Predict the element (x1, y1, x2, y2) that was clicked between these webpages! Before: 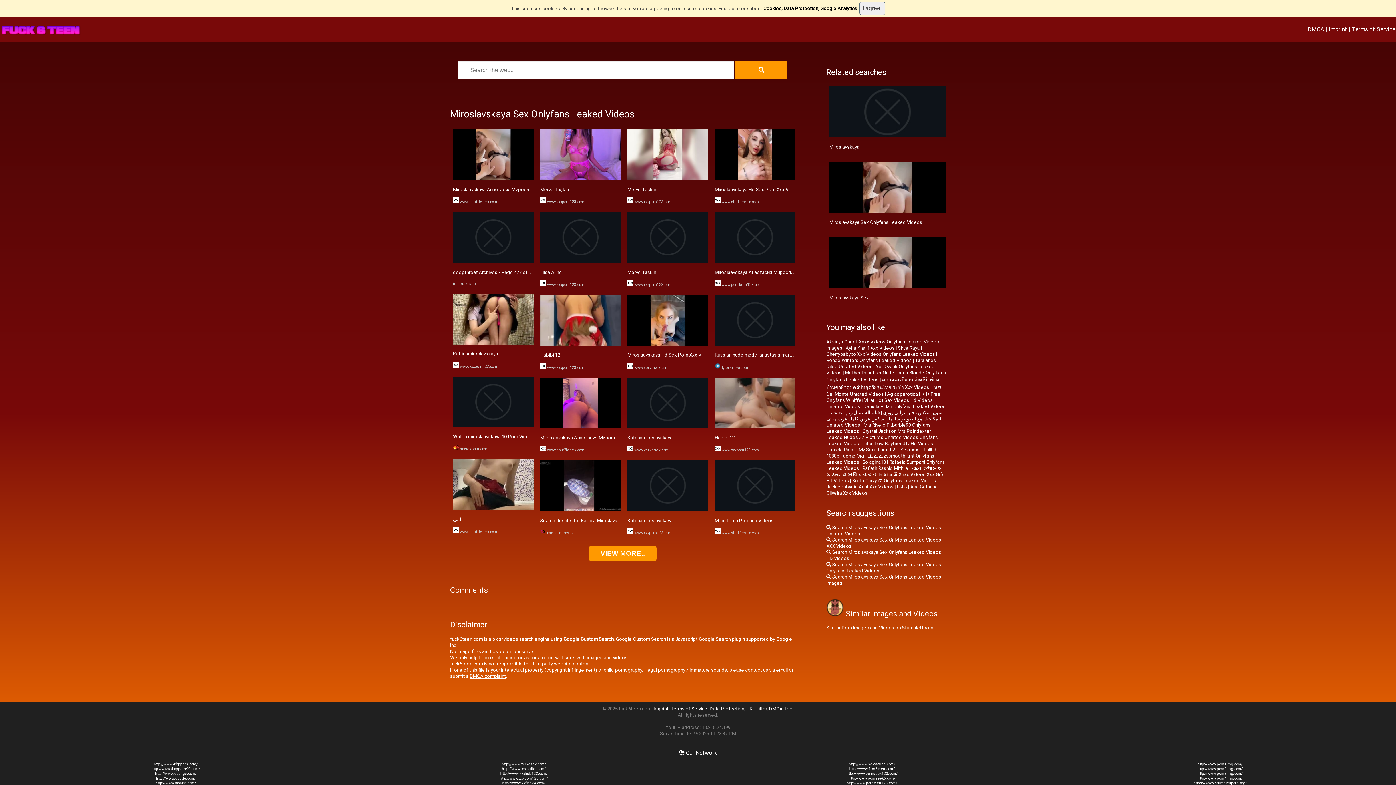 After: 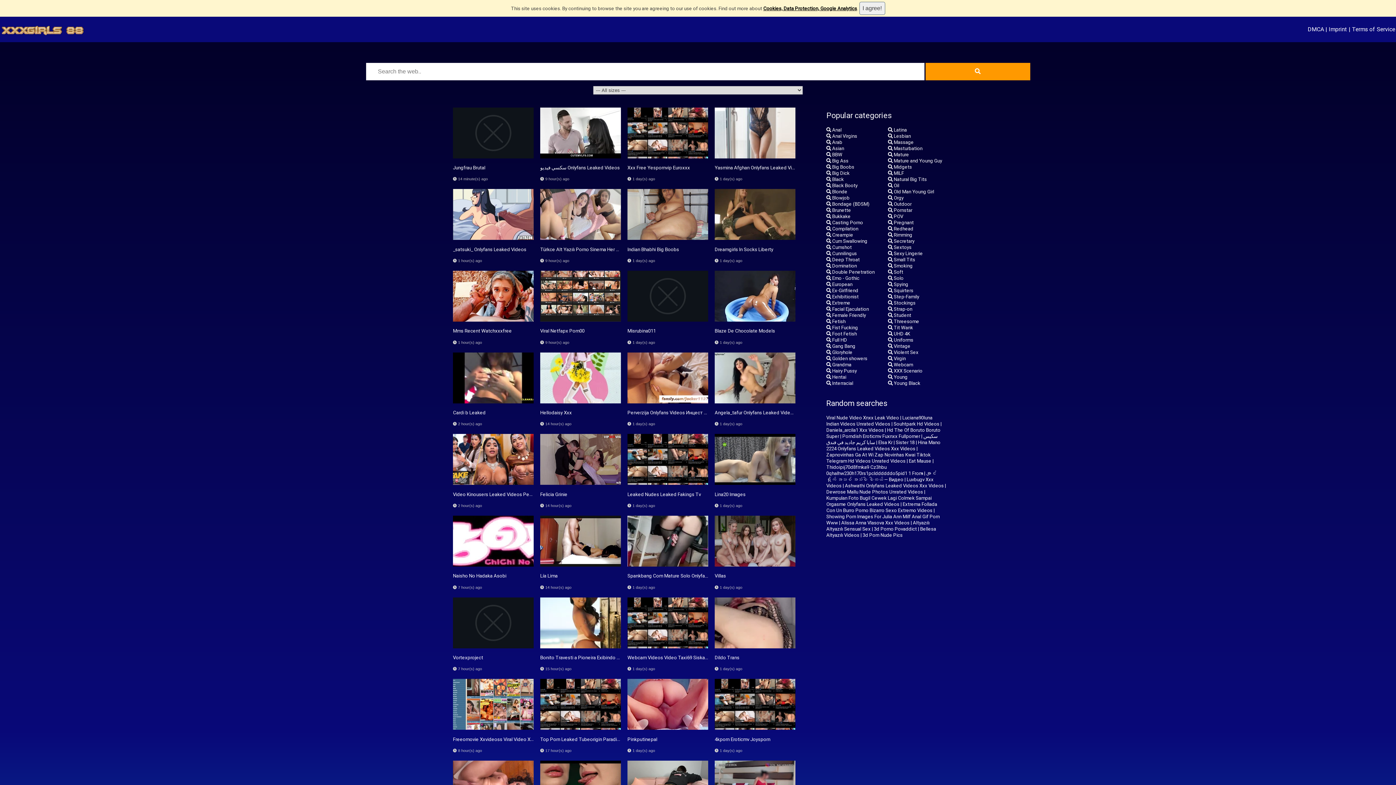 Action: label: Katrinamiroslavskaya bbox: (453, 351, 498, 357)